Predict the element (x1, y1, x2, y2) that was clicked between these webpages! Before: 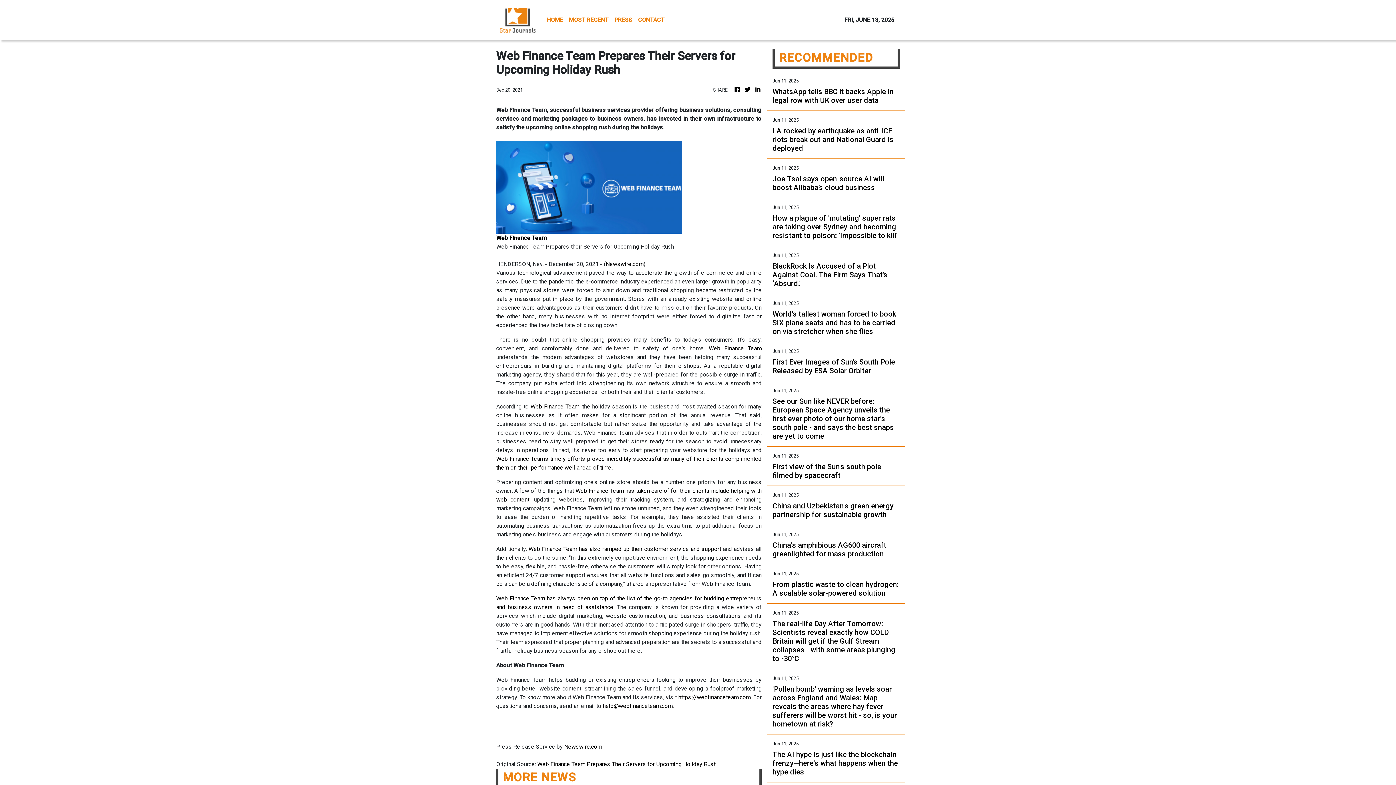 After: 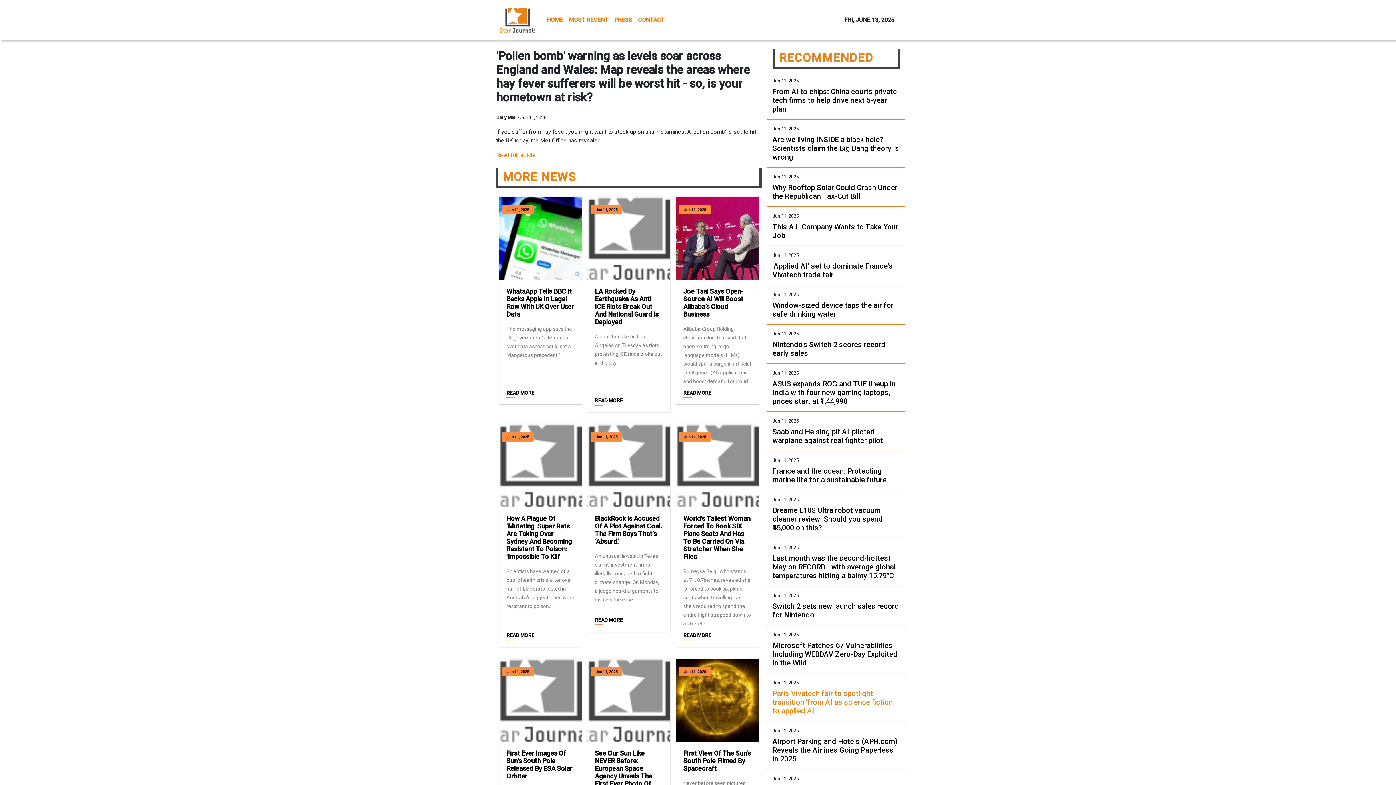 Action: bbox: (772, 684, 900, 728) label: 'Pollen bomb' warning as levels soar across England and Wales: Map reveals the areas where hay fever sufferers will be worst hit - so, is your hometown at risk?